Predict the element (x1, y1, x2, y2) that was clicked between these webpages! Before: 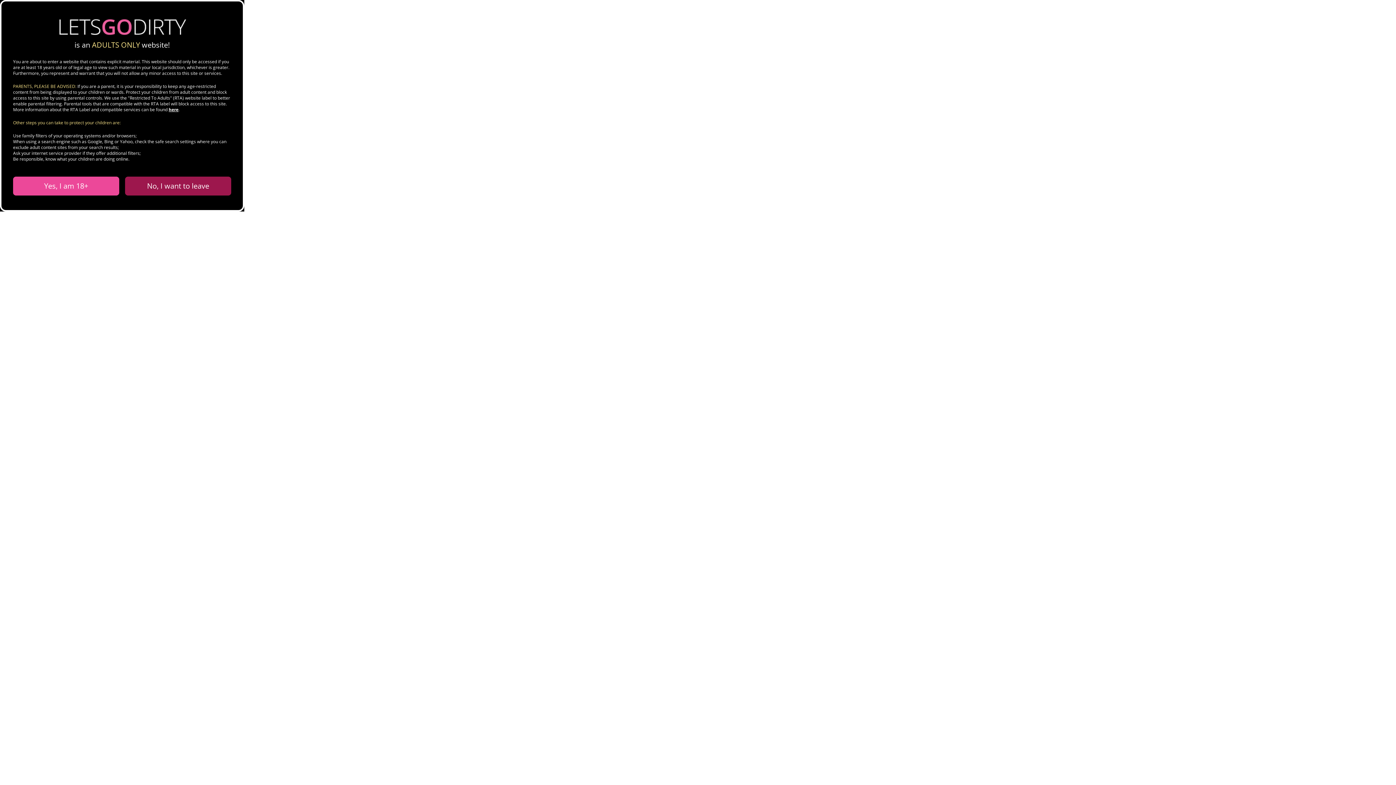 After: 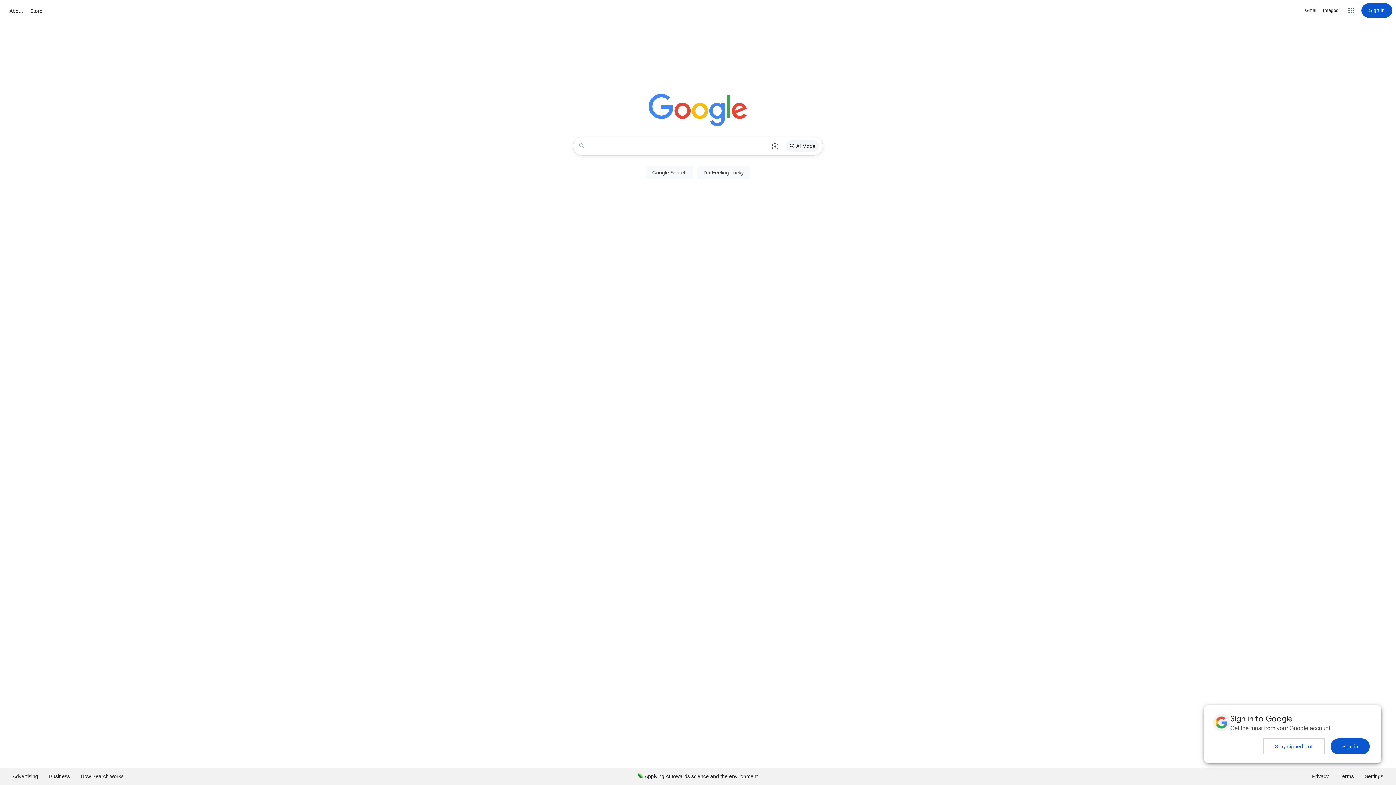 Action: label: No, I want to leave bbox: (125, 176, 231, 195)